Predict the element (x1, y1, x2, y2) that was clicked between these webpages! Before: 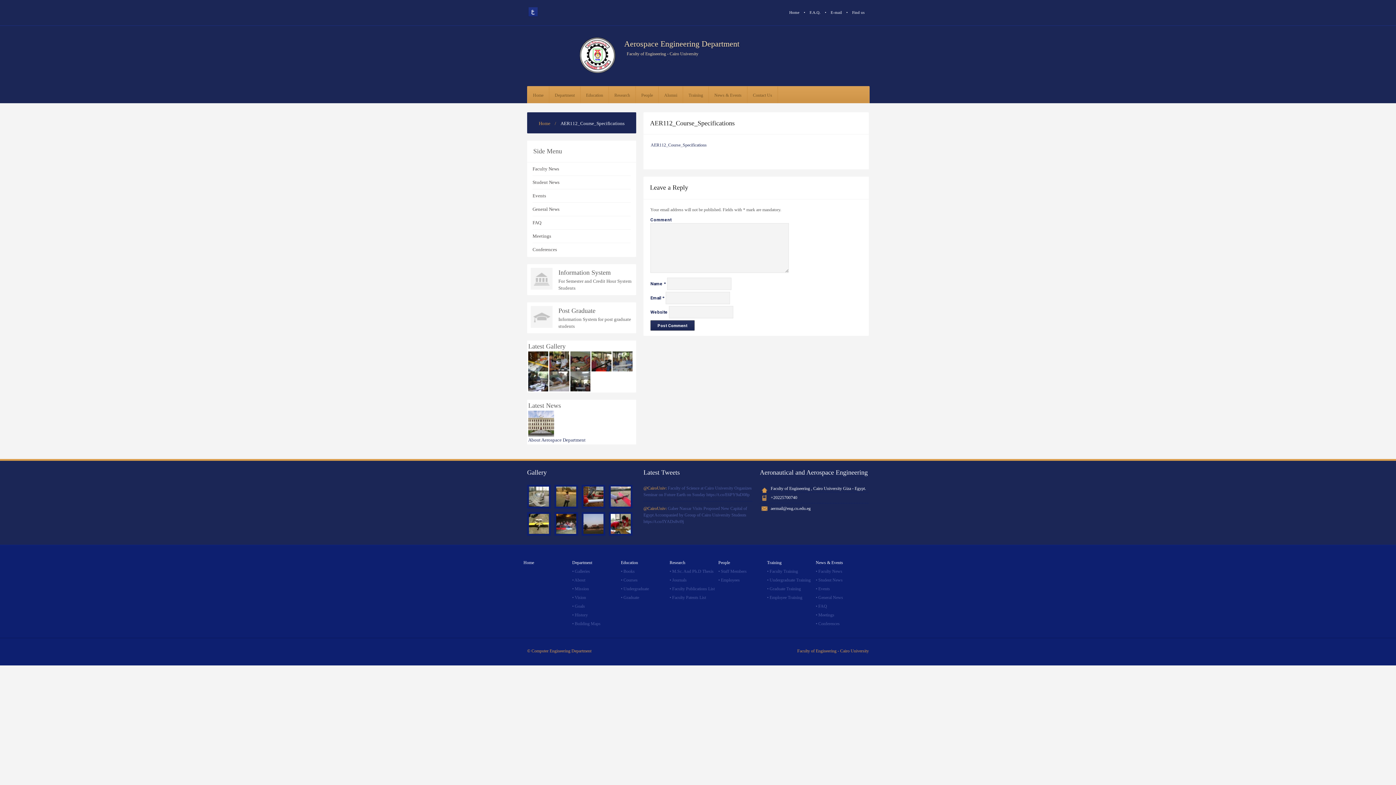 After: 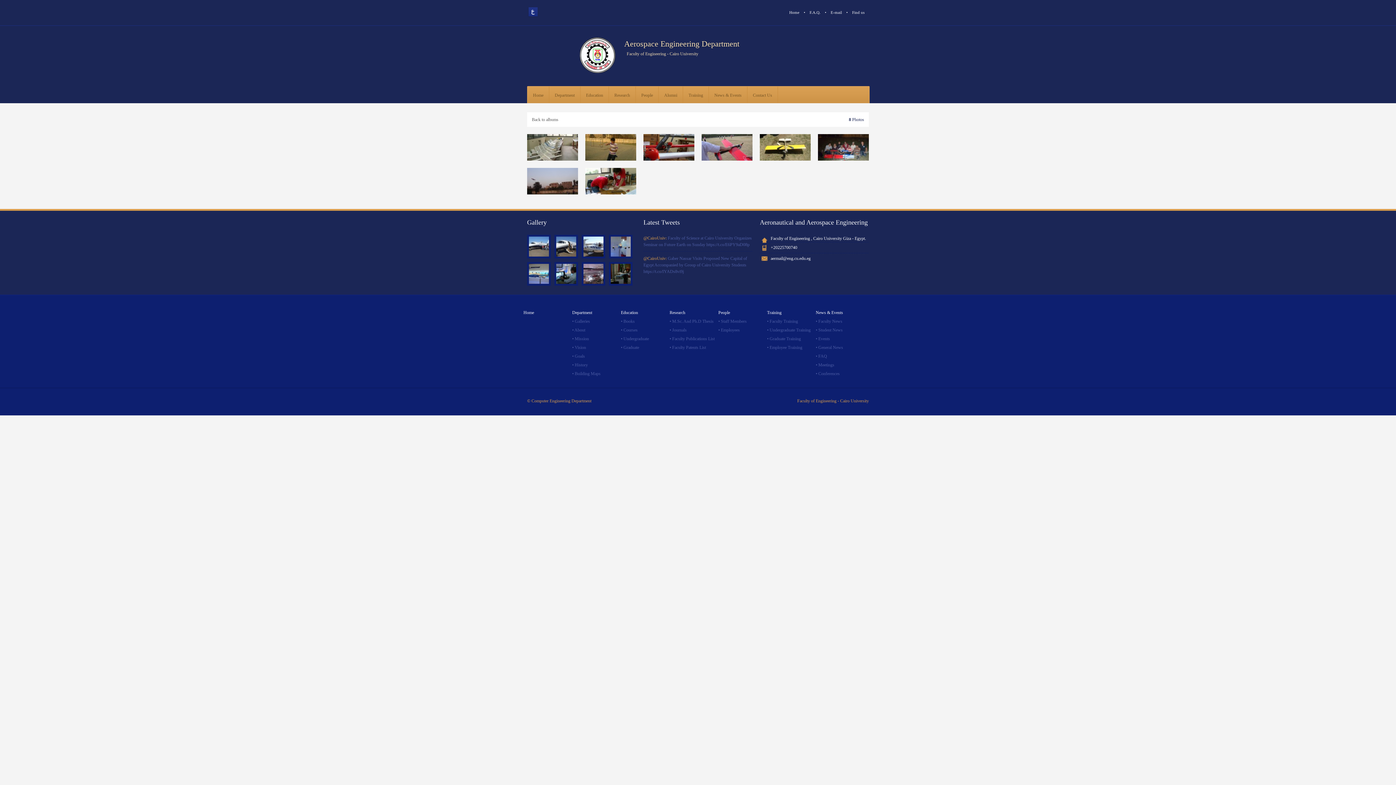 Action: bbox: (609, 512, 632, 536)